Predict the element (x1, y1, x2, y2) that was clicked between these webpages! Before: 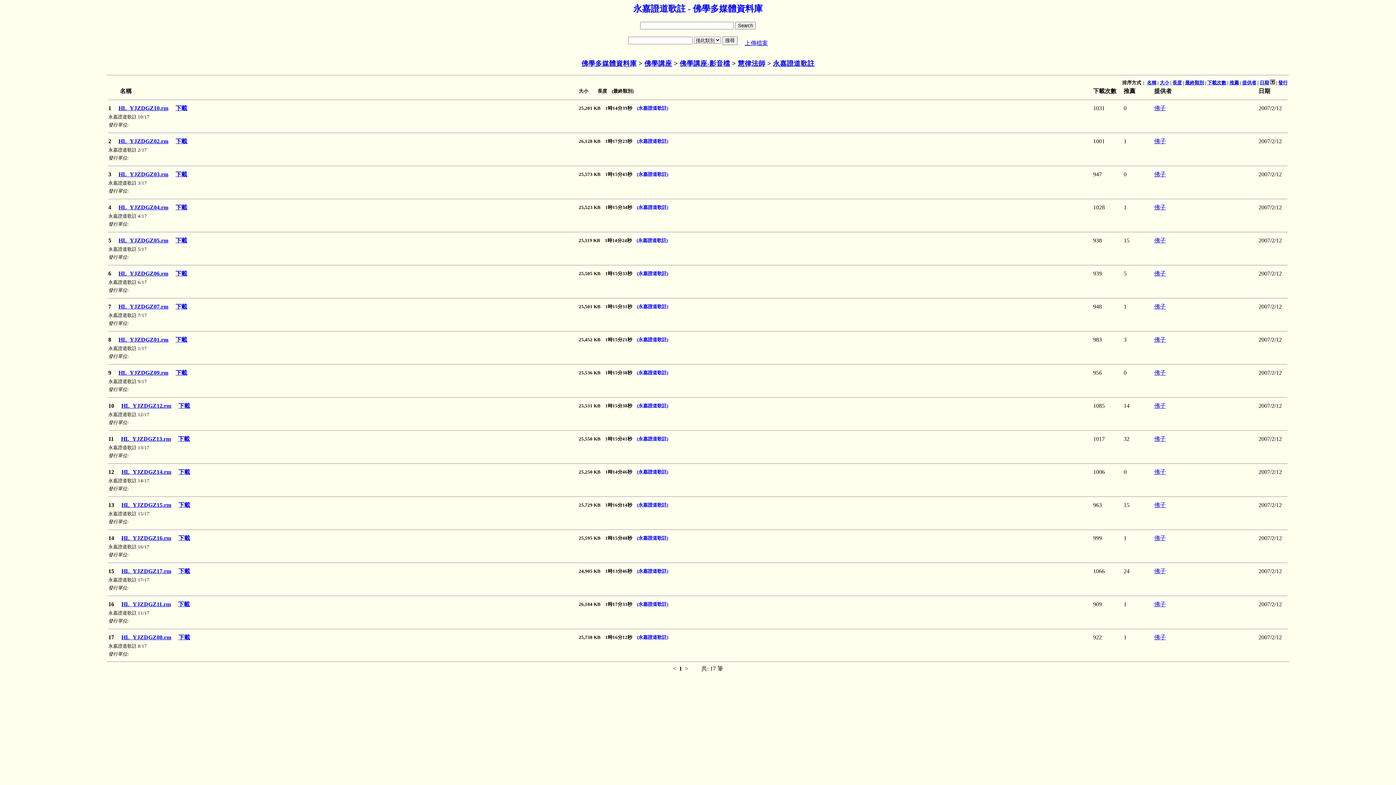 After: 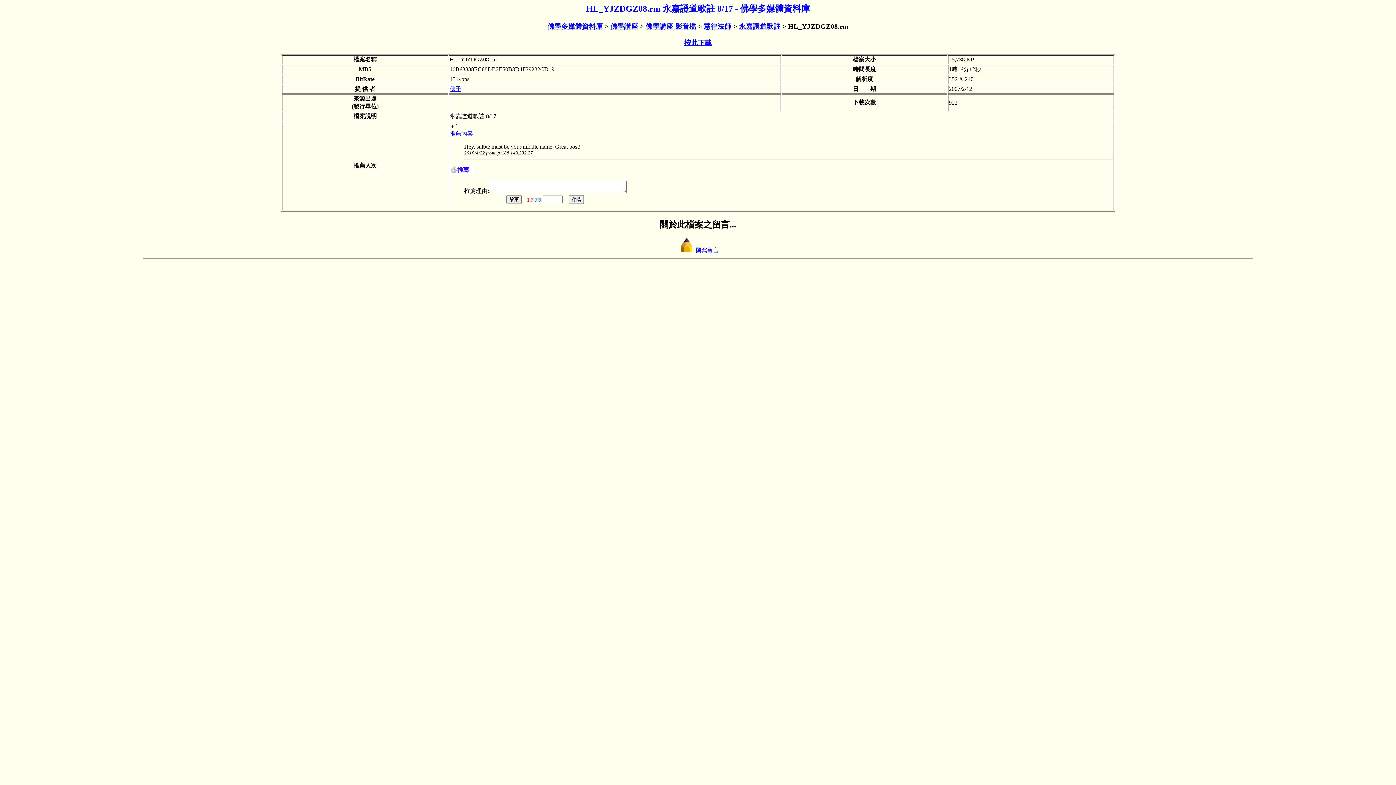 Action: label: HL_YJZDGZ08.rm bbox: (121, 634, 171, 640)